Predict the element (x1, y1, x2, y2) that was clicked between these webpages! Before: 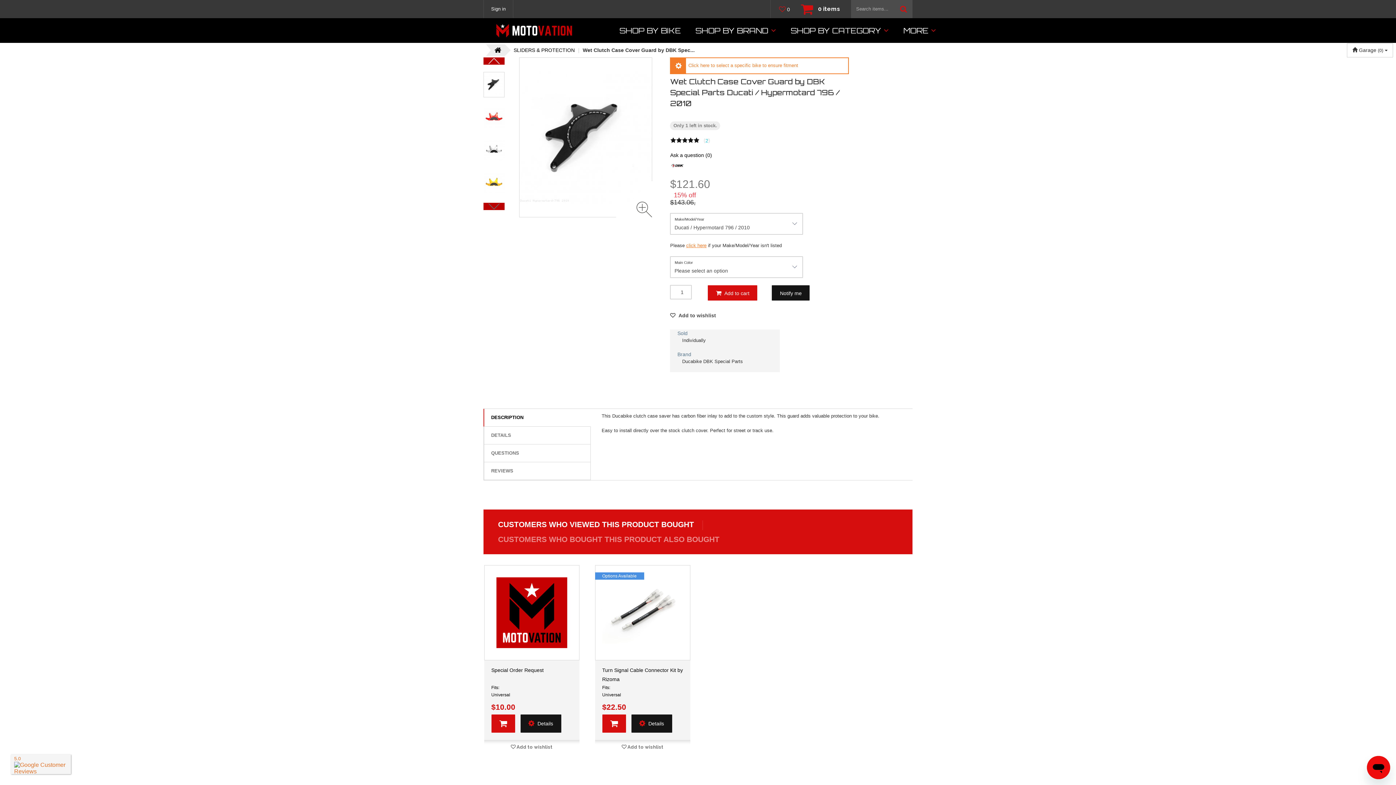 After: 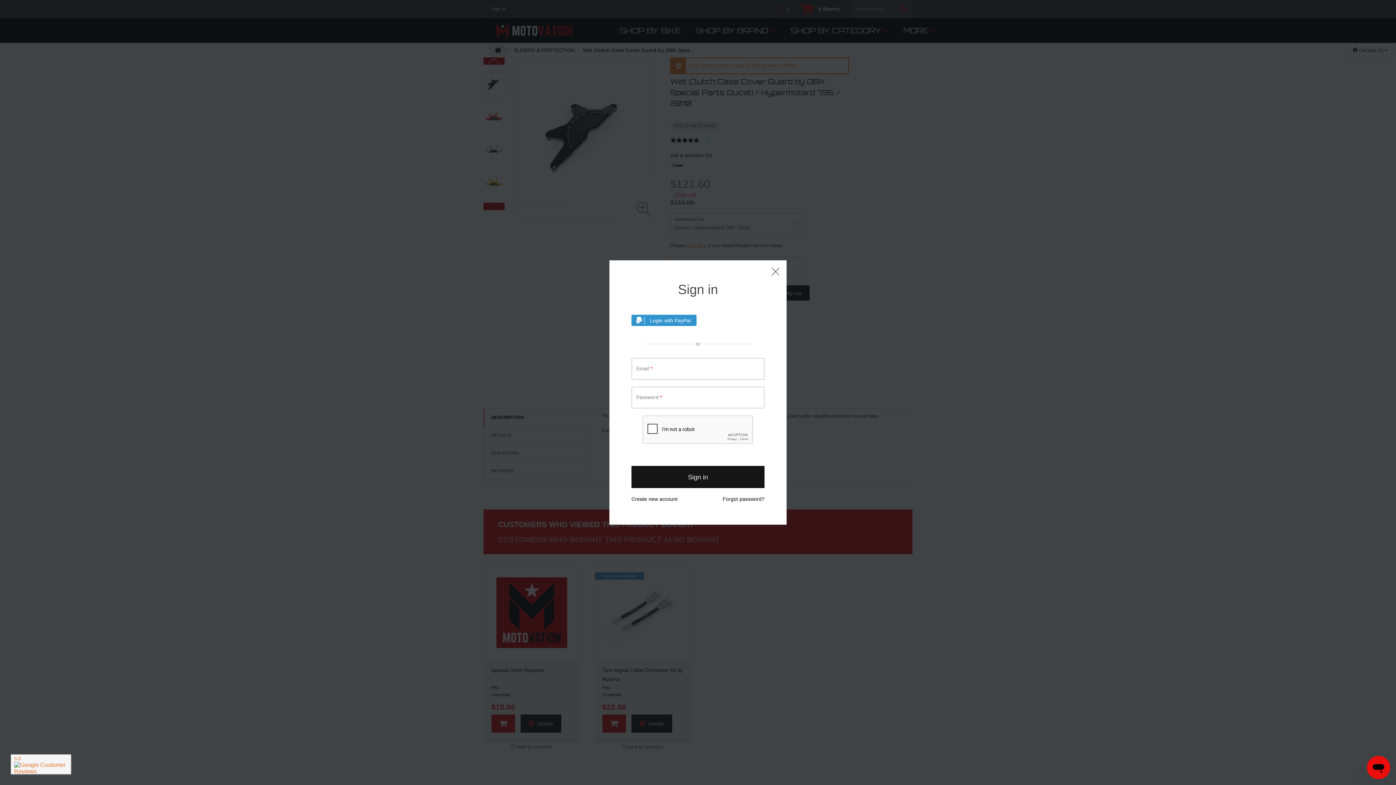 Action: bbox: (670, 307, 716, 322) label:  Add to wishlist